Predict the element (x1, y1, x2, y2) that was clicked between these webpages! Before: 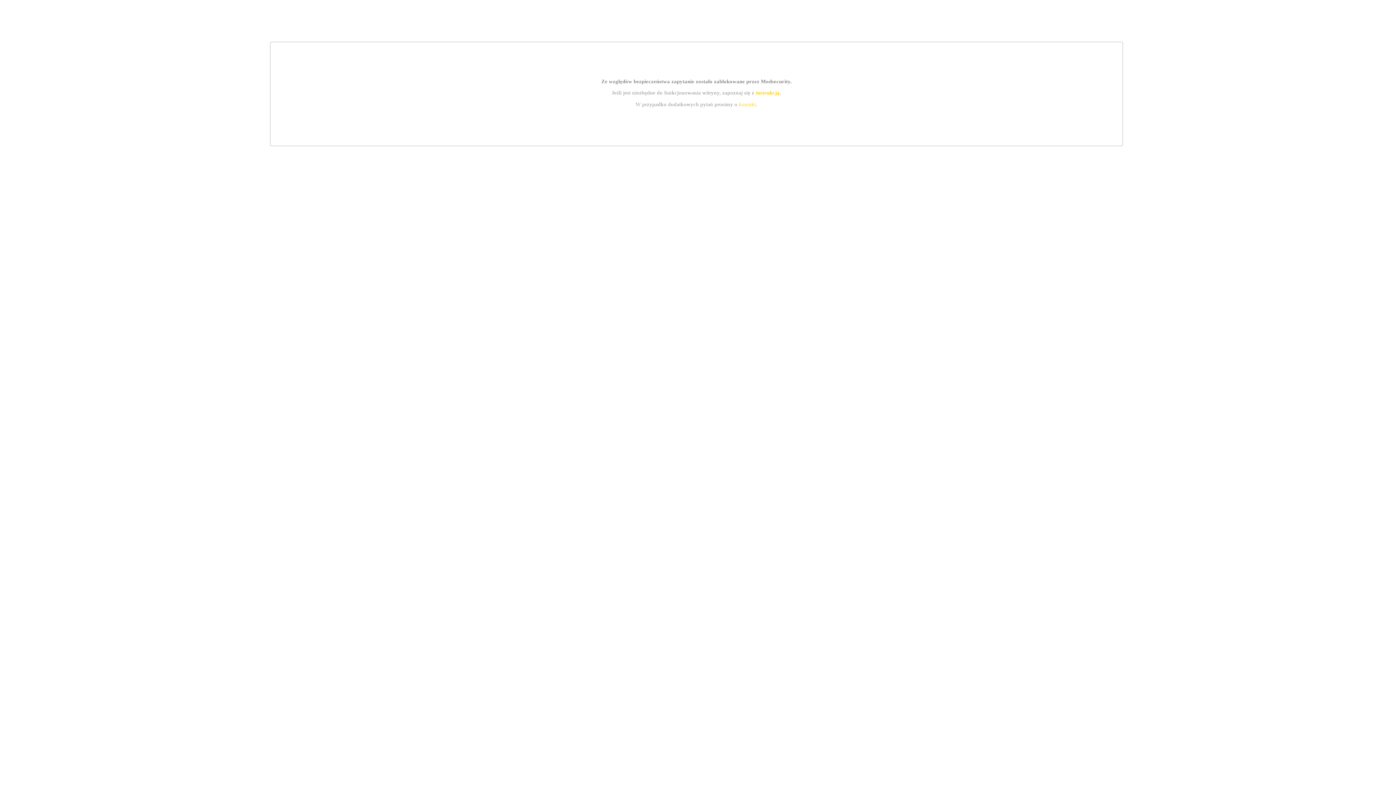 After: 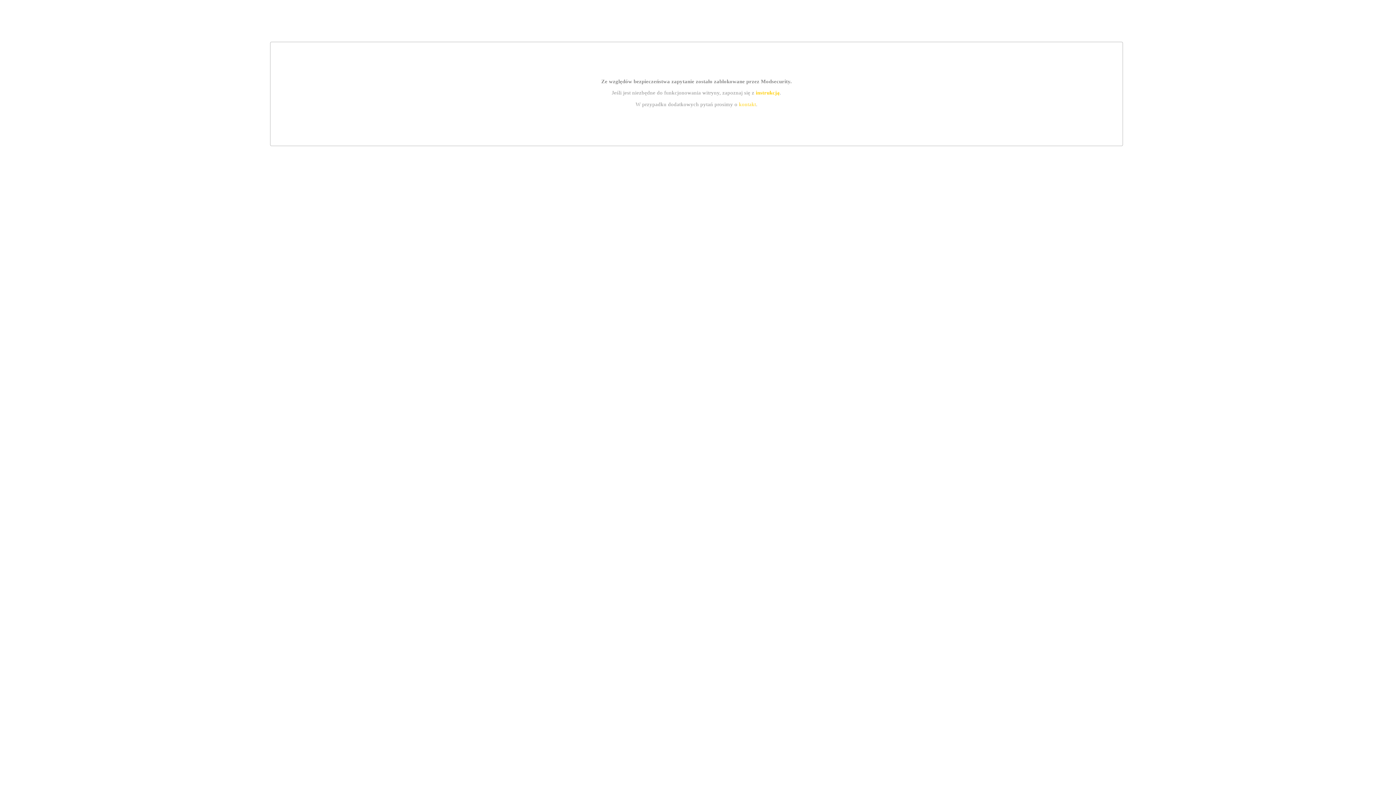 Action: label: kontakt bbox: (739, 101, 756, 107)